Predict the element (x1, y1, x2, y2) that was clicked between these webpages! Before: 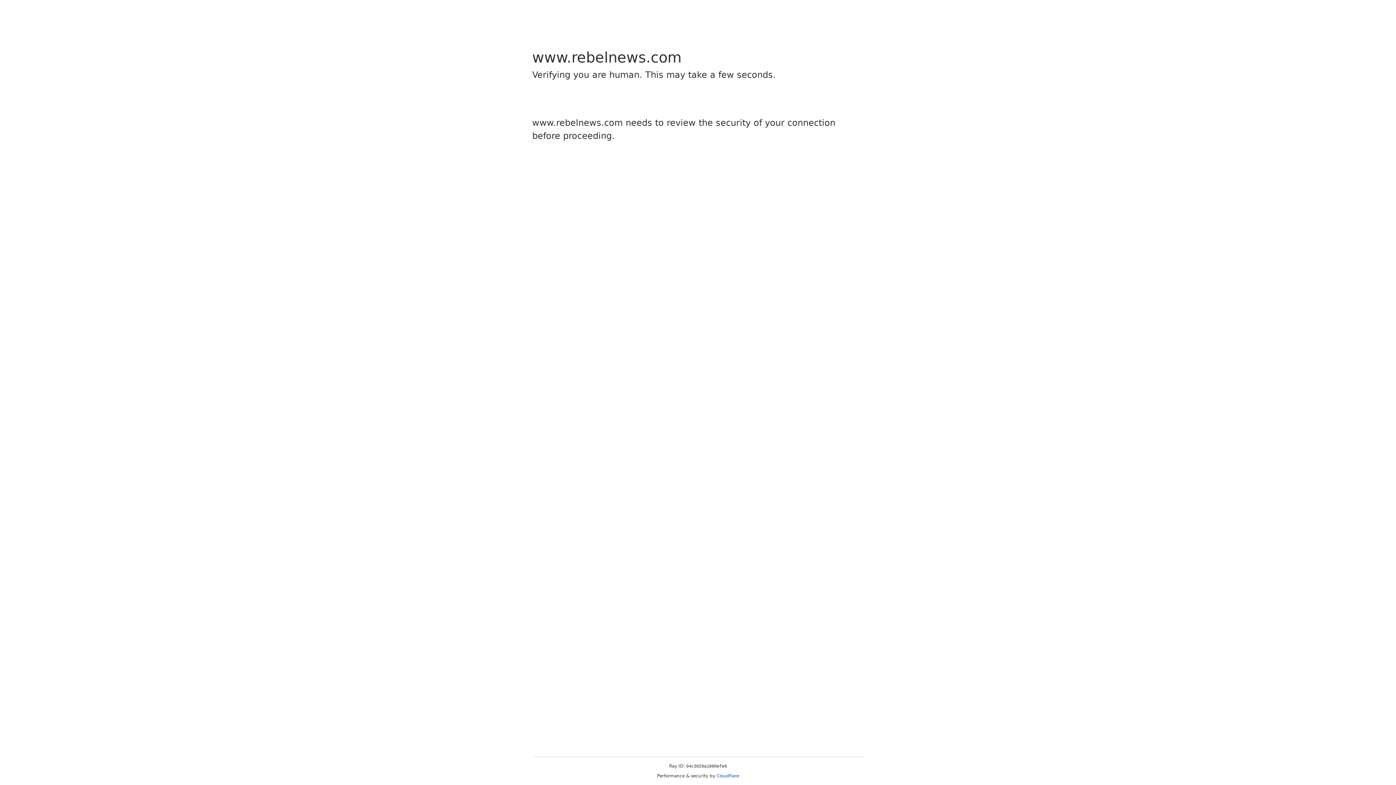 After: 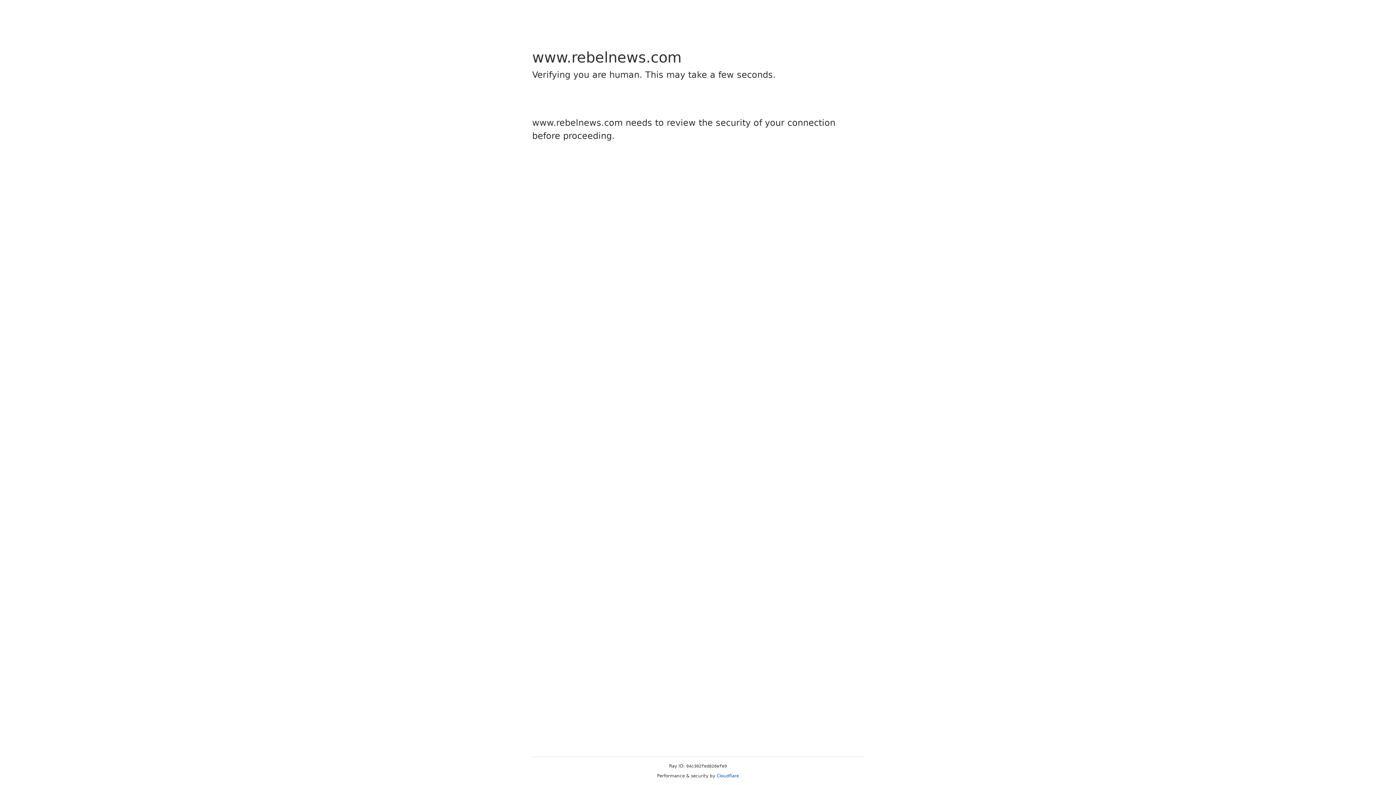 Action: label: Cloudflare bbox: (716, 773, 739, 778)